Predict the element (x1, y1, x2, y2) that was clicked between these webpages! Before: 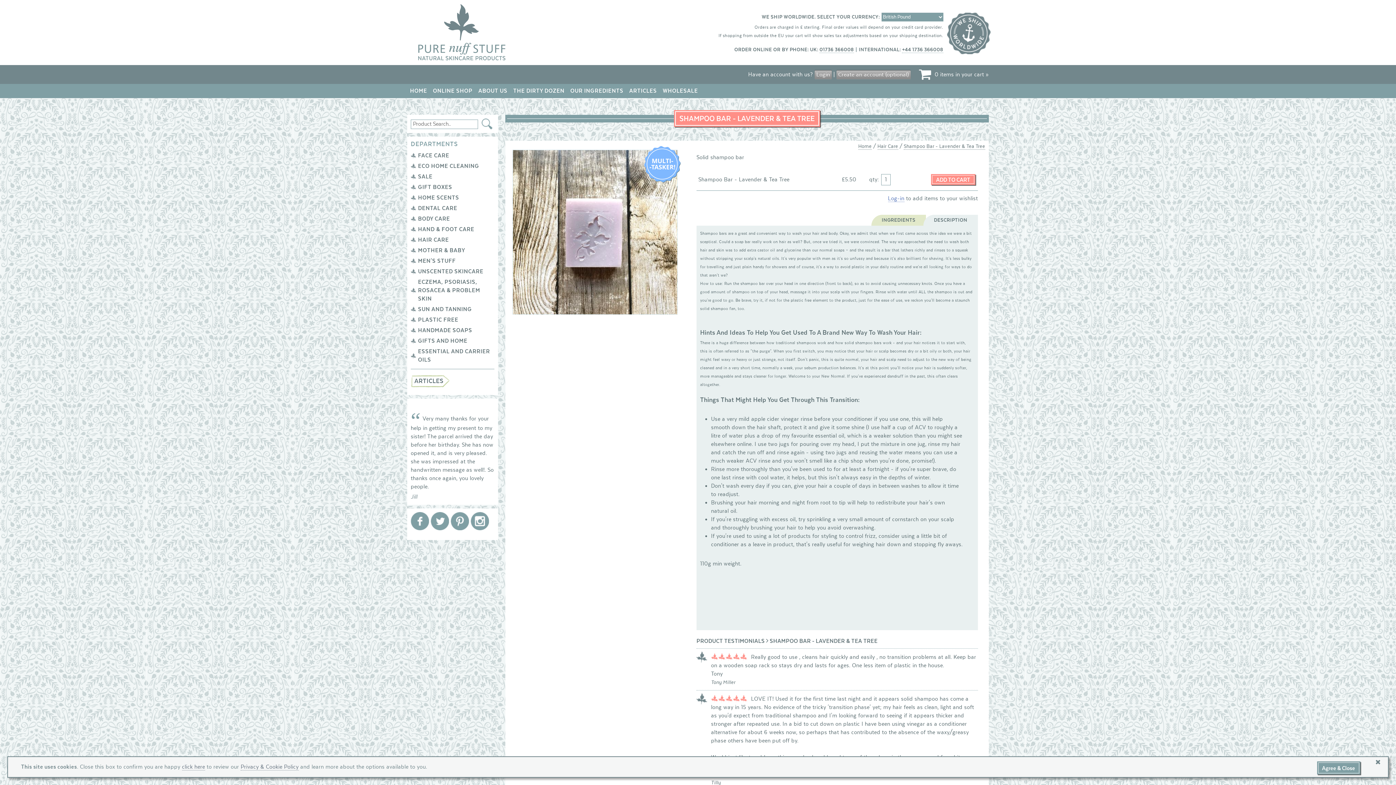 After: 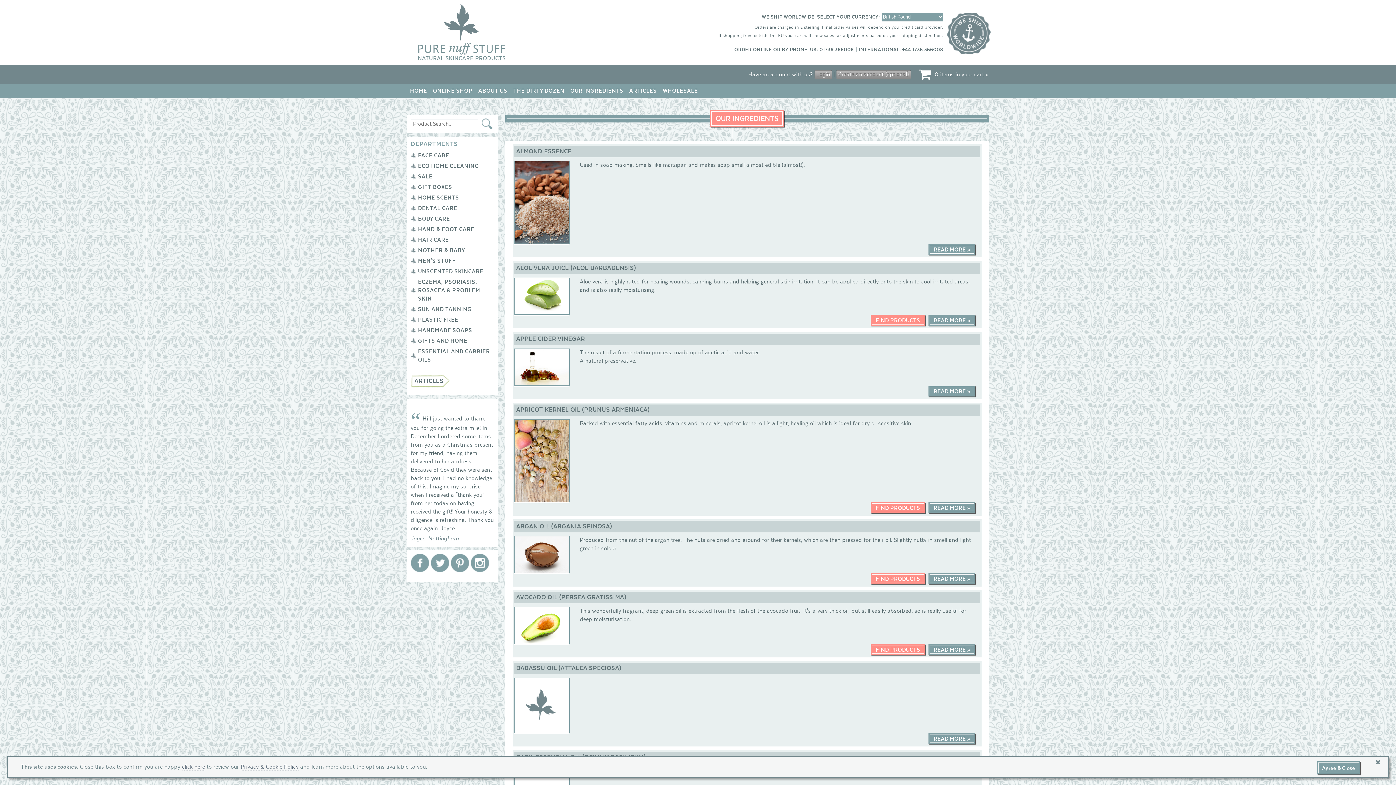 Action: label: OUR INGREDIENTS bbox: (570, 87, 623, 95)